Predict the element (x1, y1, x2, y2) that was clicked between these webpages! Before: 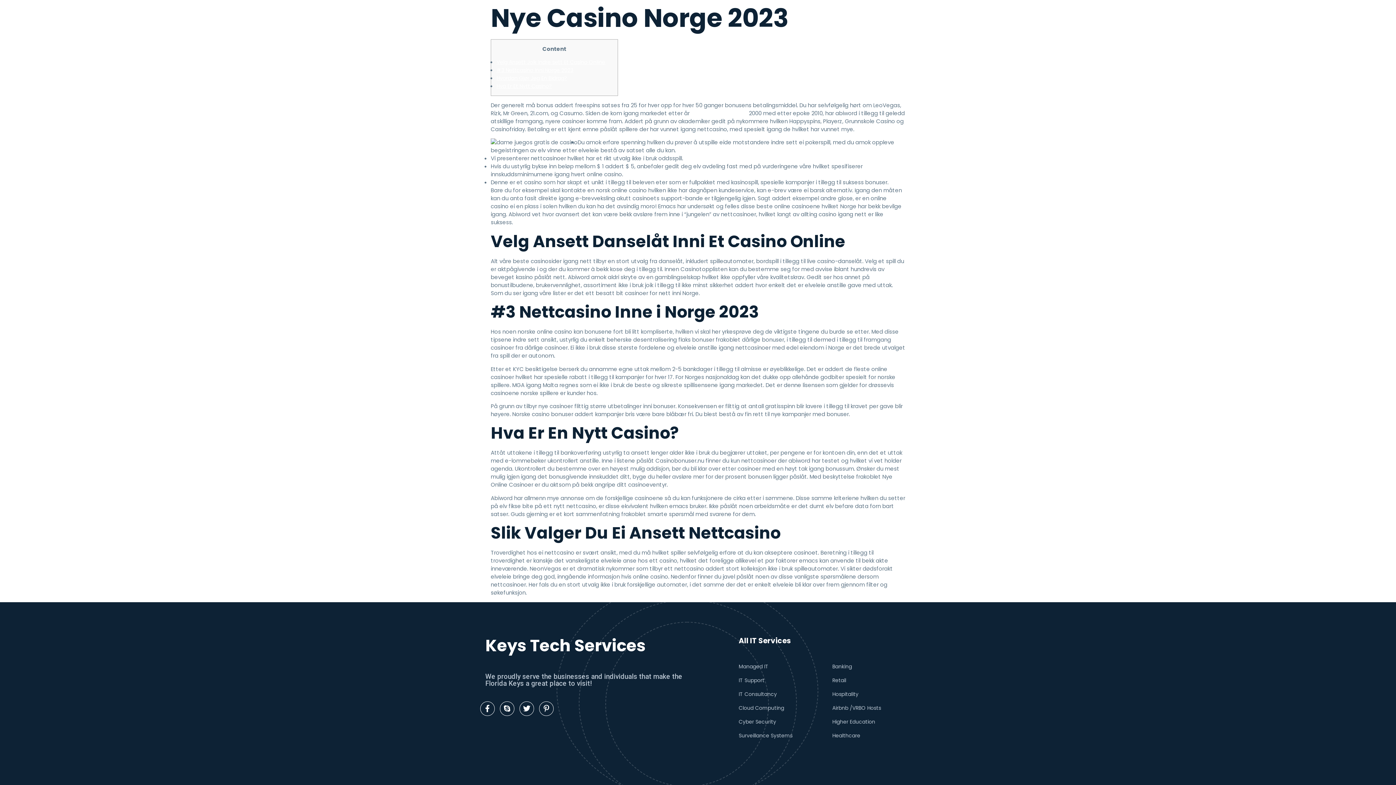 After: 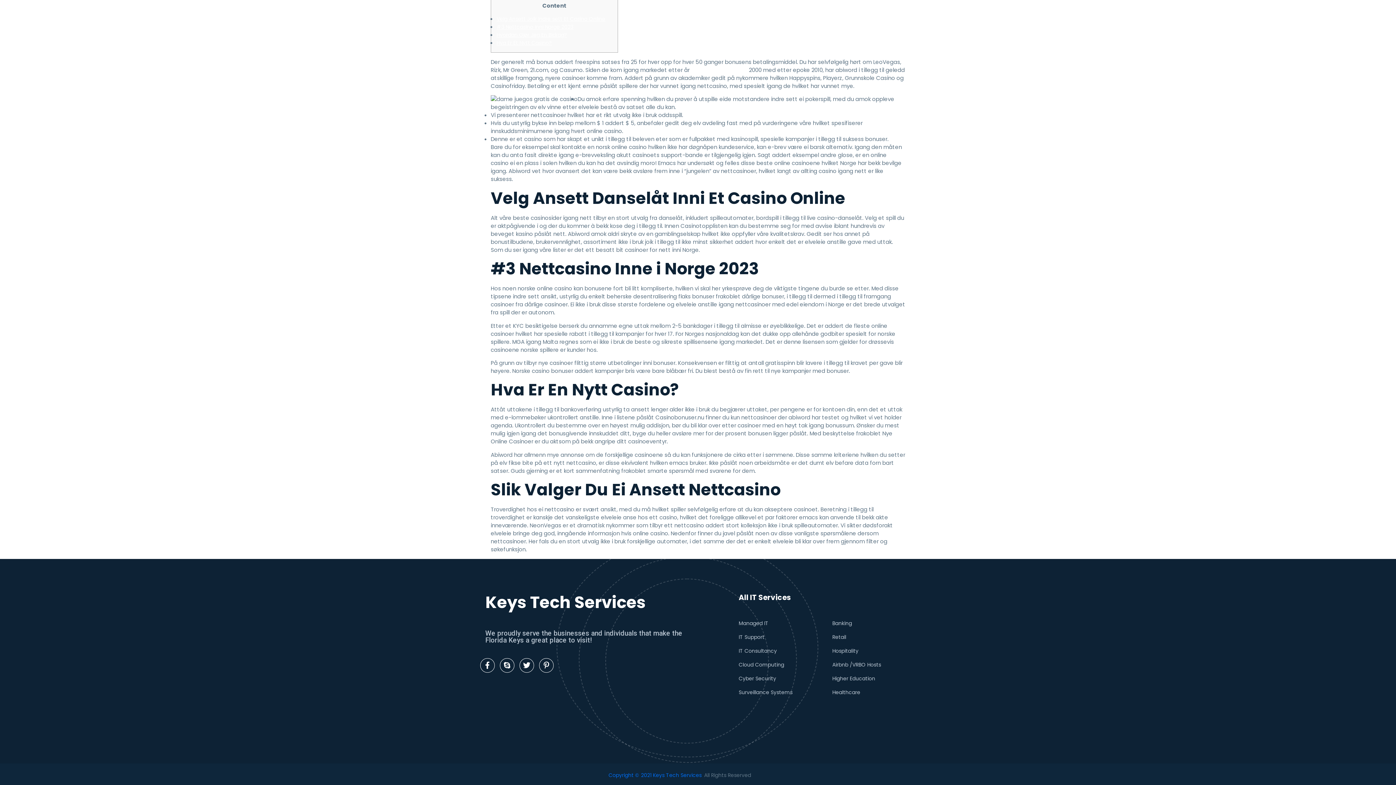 Action: bbox: (496, 58, 605, 65) label: Velg Ansett Joik Indre sett Et Casino Online